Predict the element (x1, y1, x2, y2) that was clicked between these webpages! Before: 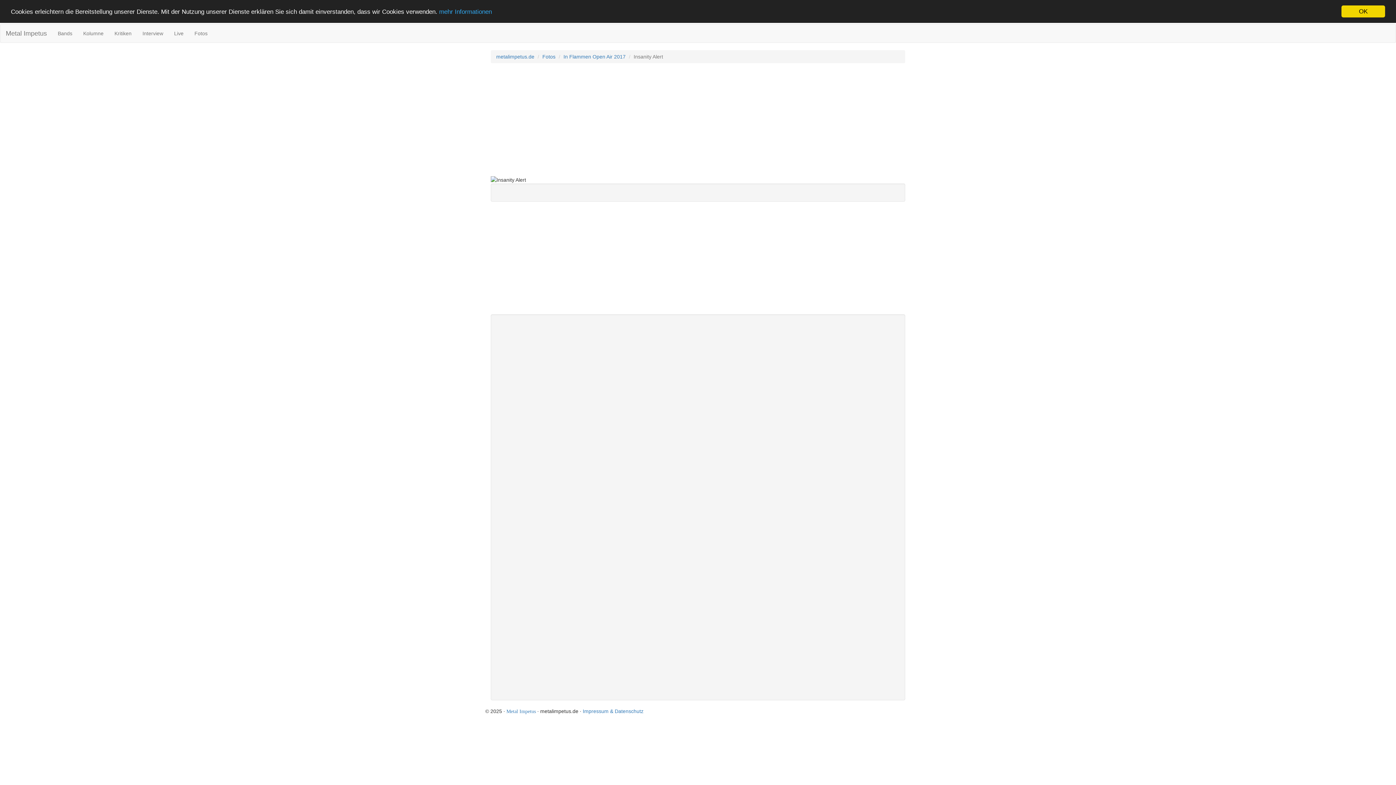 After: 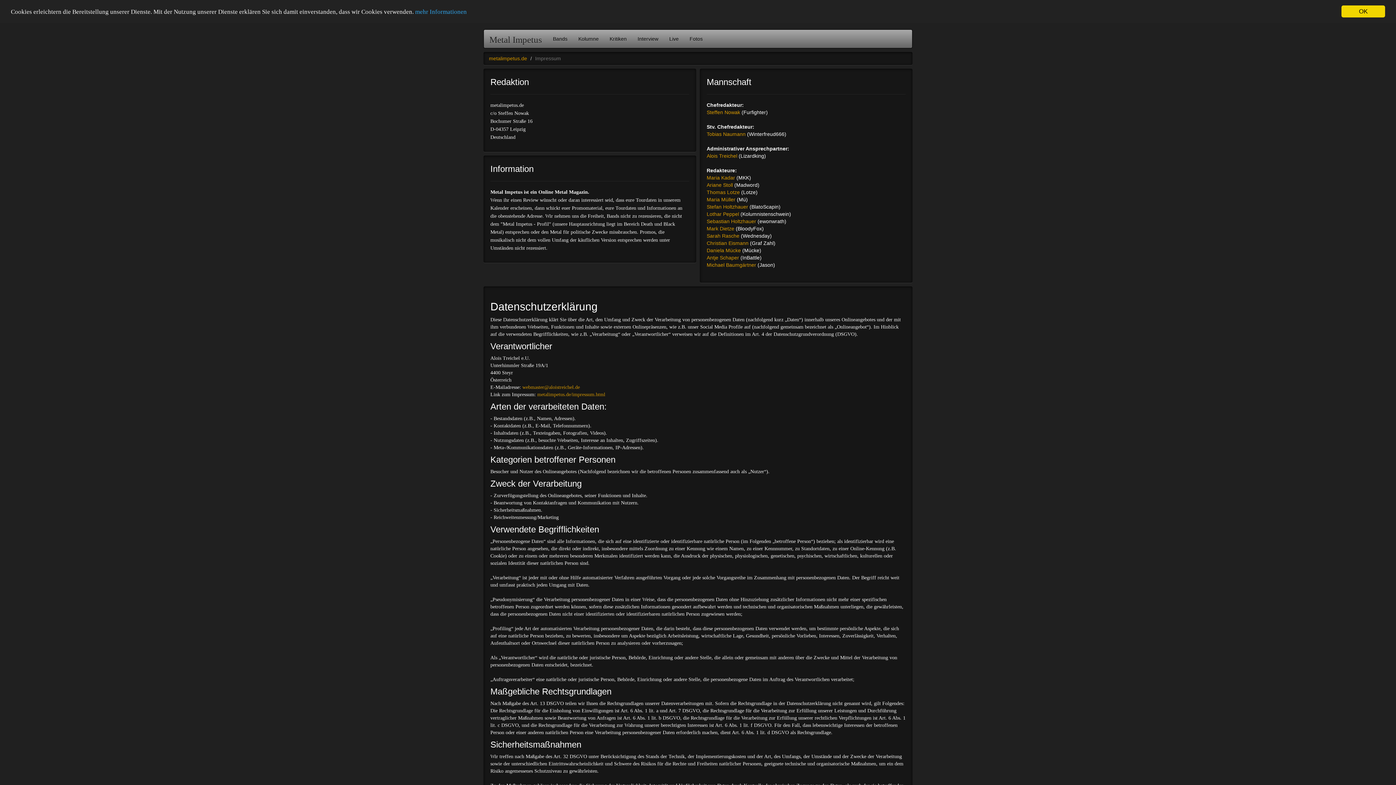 Action: label: Impressum & Datenschutz bbox: (582, 708, 643, 714)